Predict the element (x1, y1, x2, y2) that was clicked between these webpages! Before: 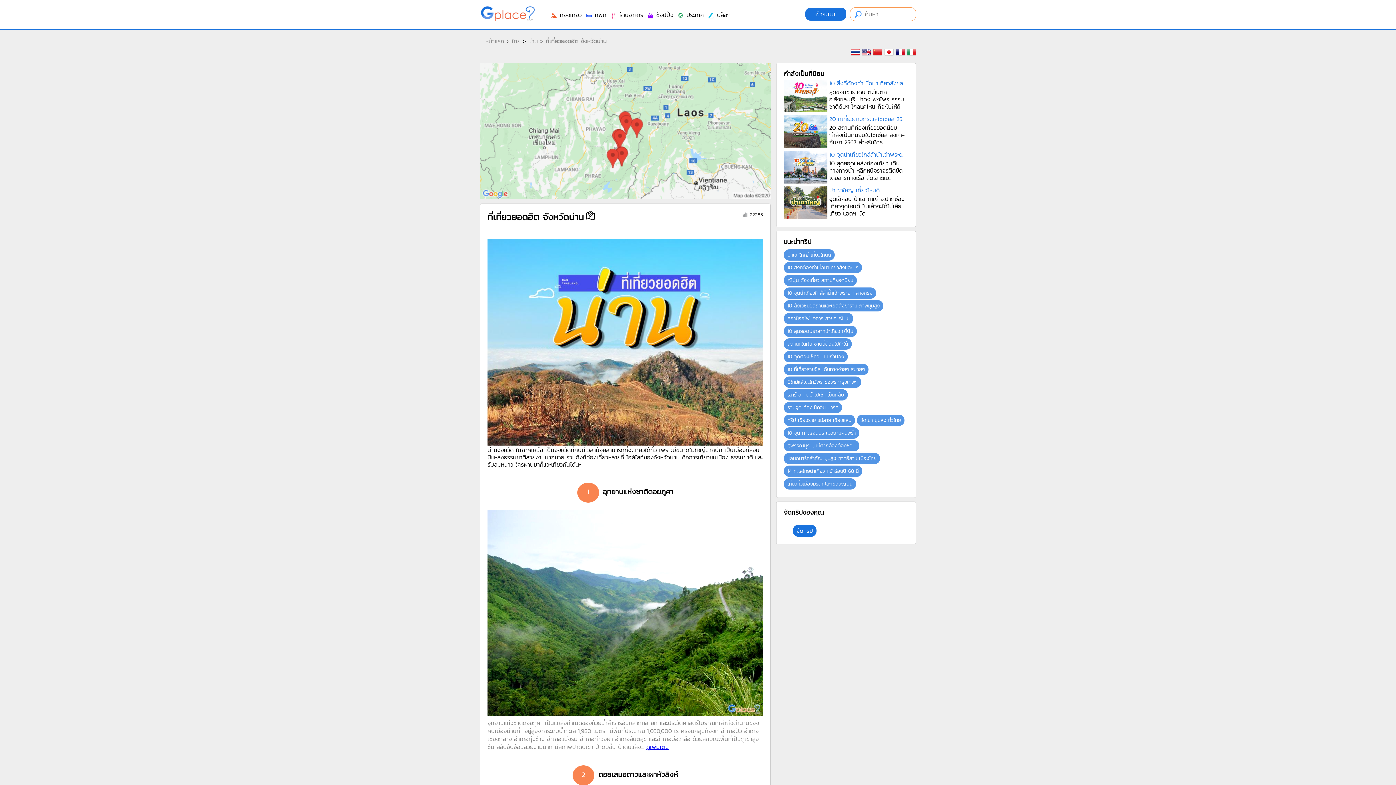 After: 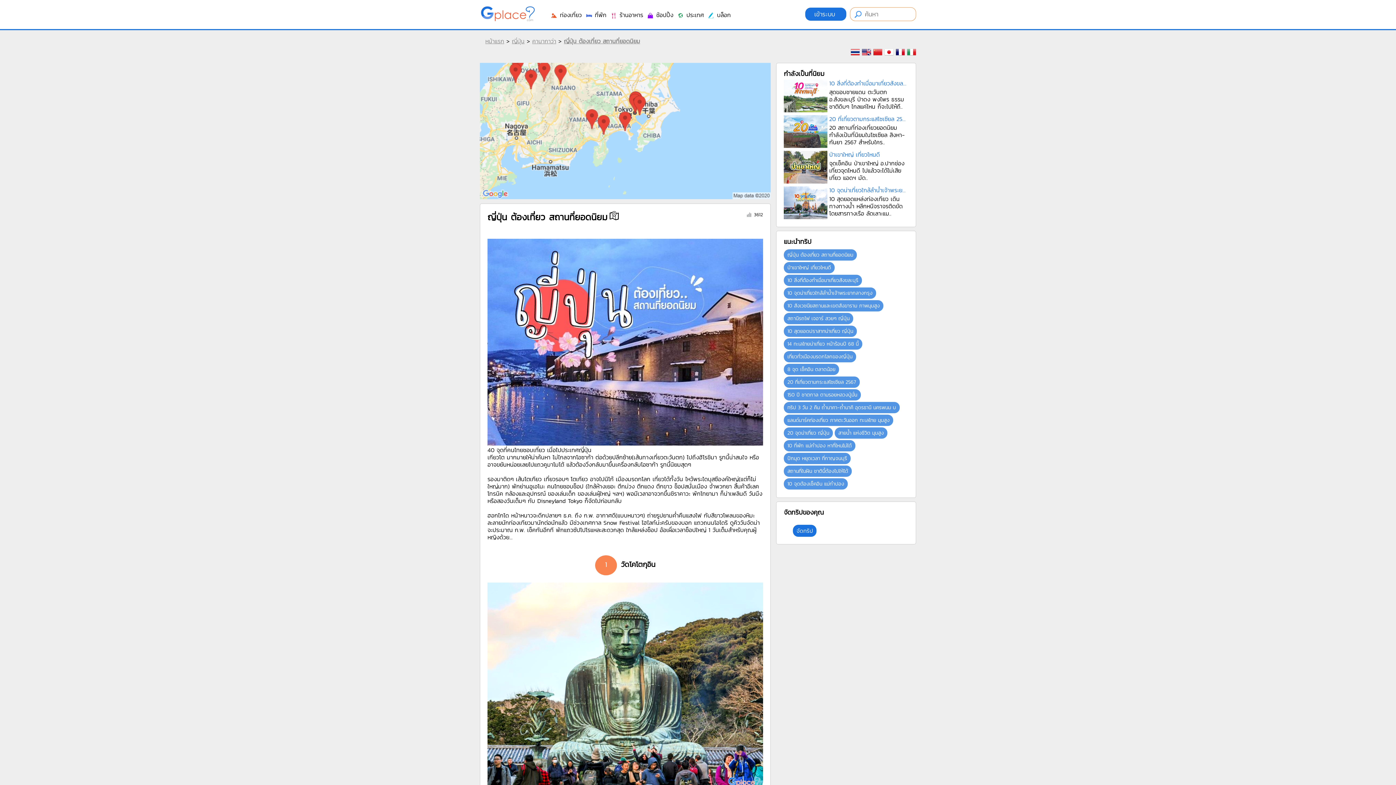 Action: label: ญี่ปุ่น ต้องเที่ยว สถานที่ยอดนิยม bbox: (784, 274, 857, 286)